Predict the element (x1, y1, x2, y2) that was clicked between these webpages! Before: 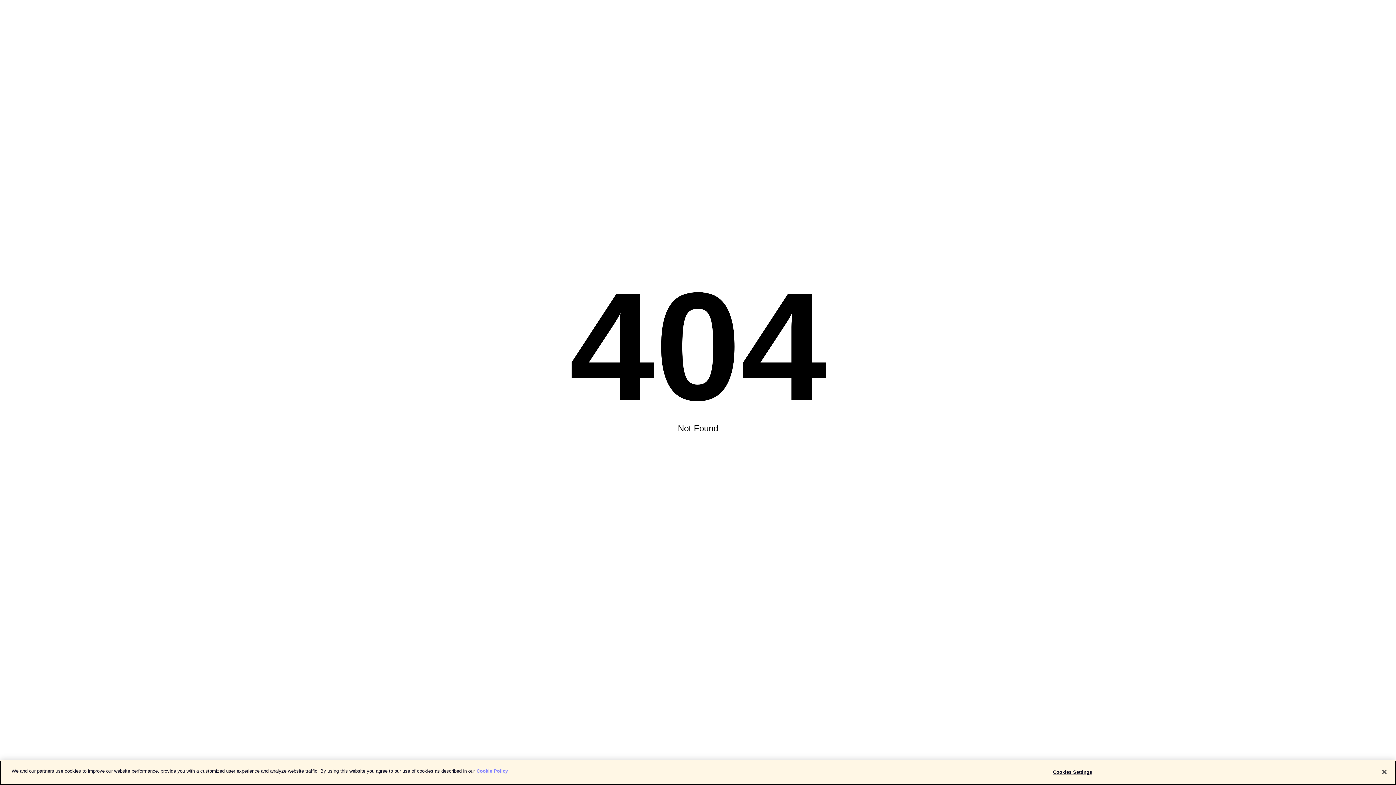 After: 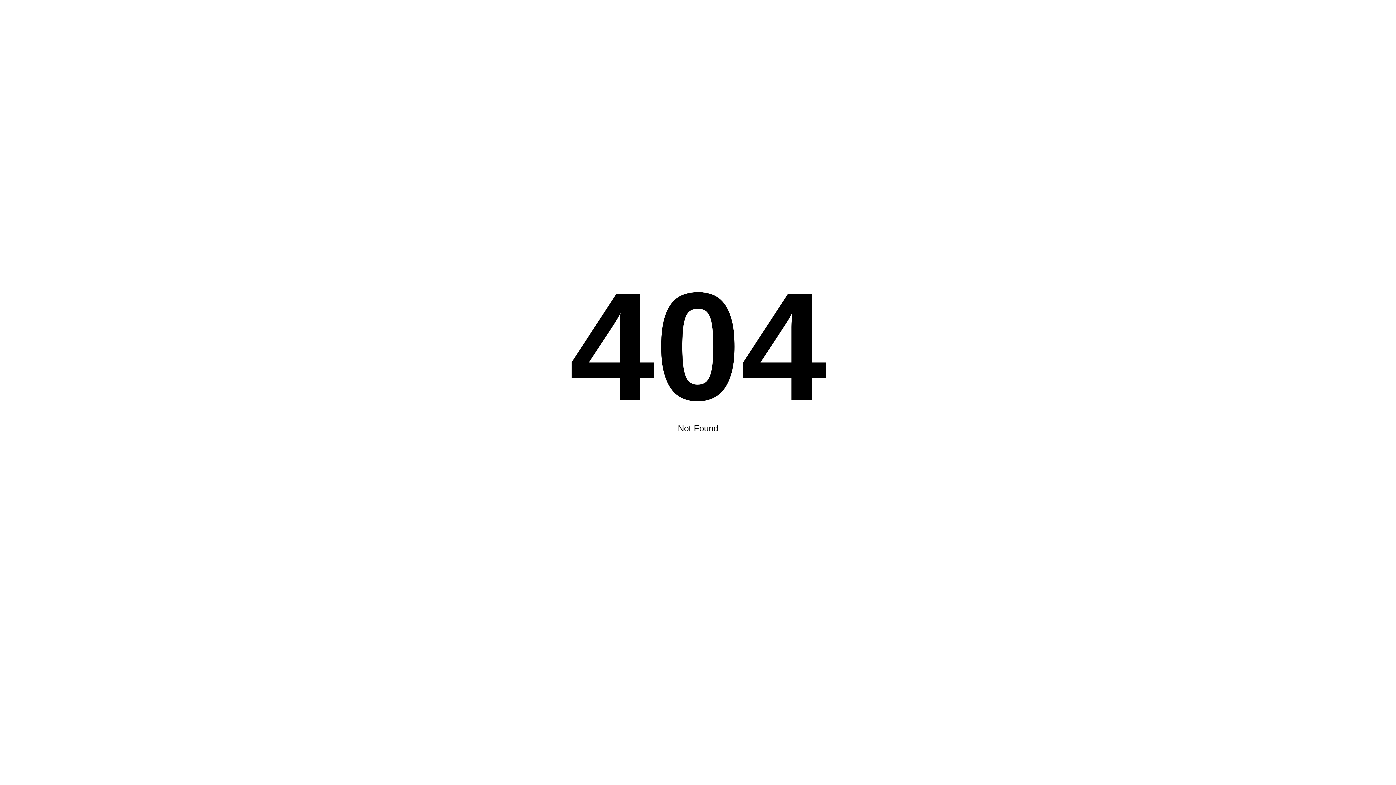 Action: bbox: (1376, 764, 1392, 780) label: Close